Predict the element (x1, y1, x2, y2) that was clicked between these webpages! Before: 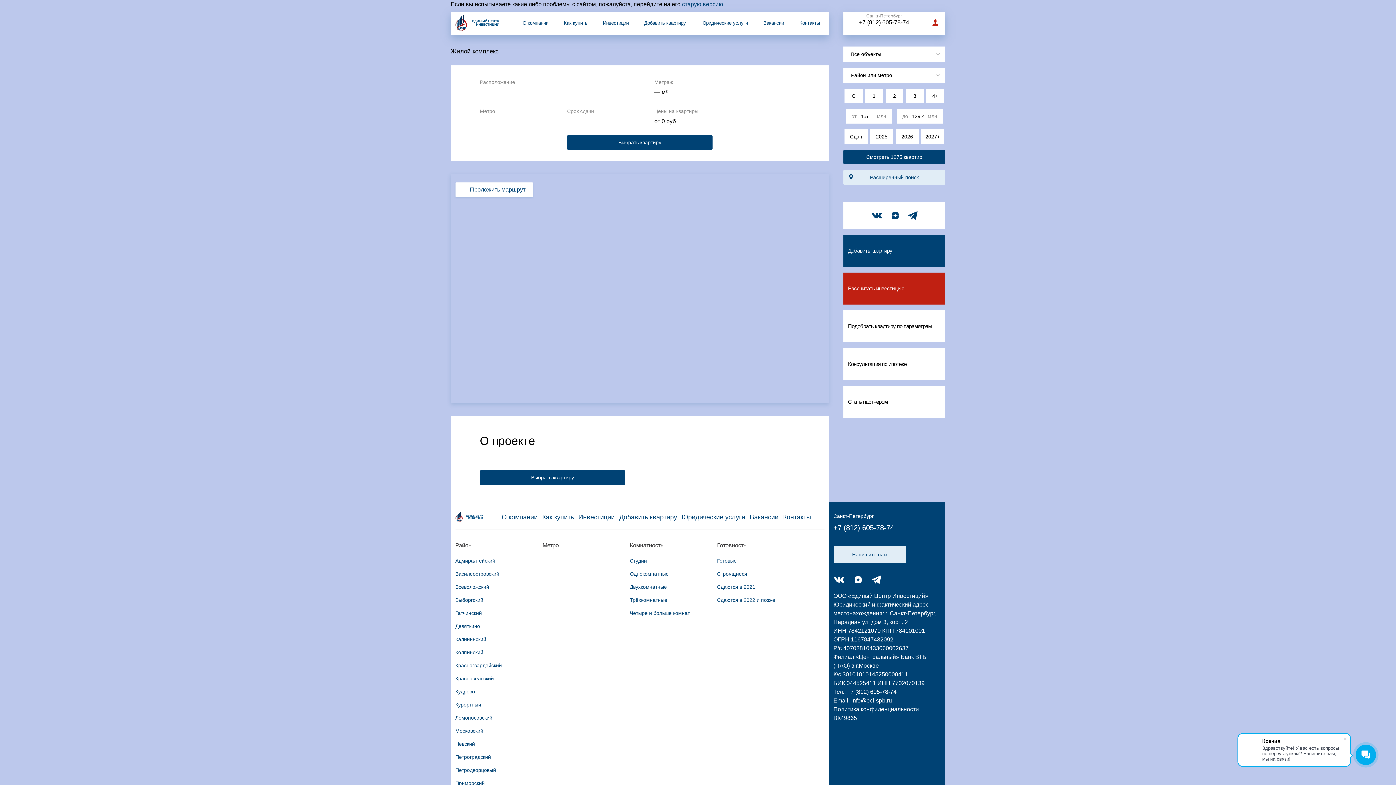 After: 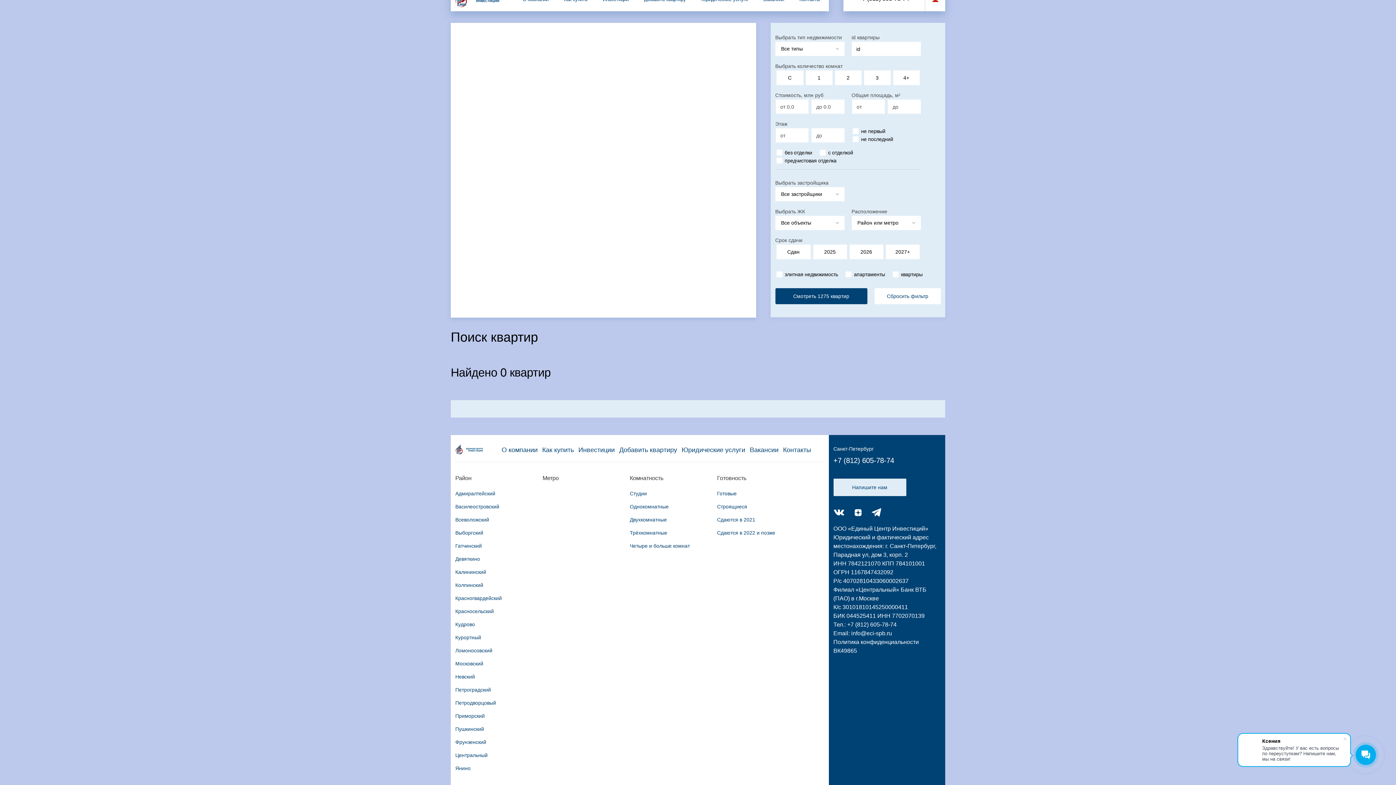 Action: label: Сдаются в 2022 и позже bbox: (717, 595, 775, 608)